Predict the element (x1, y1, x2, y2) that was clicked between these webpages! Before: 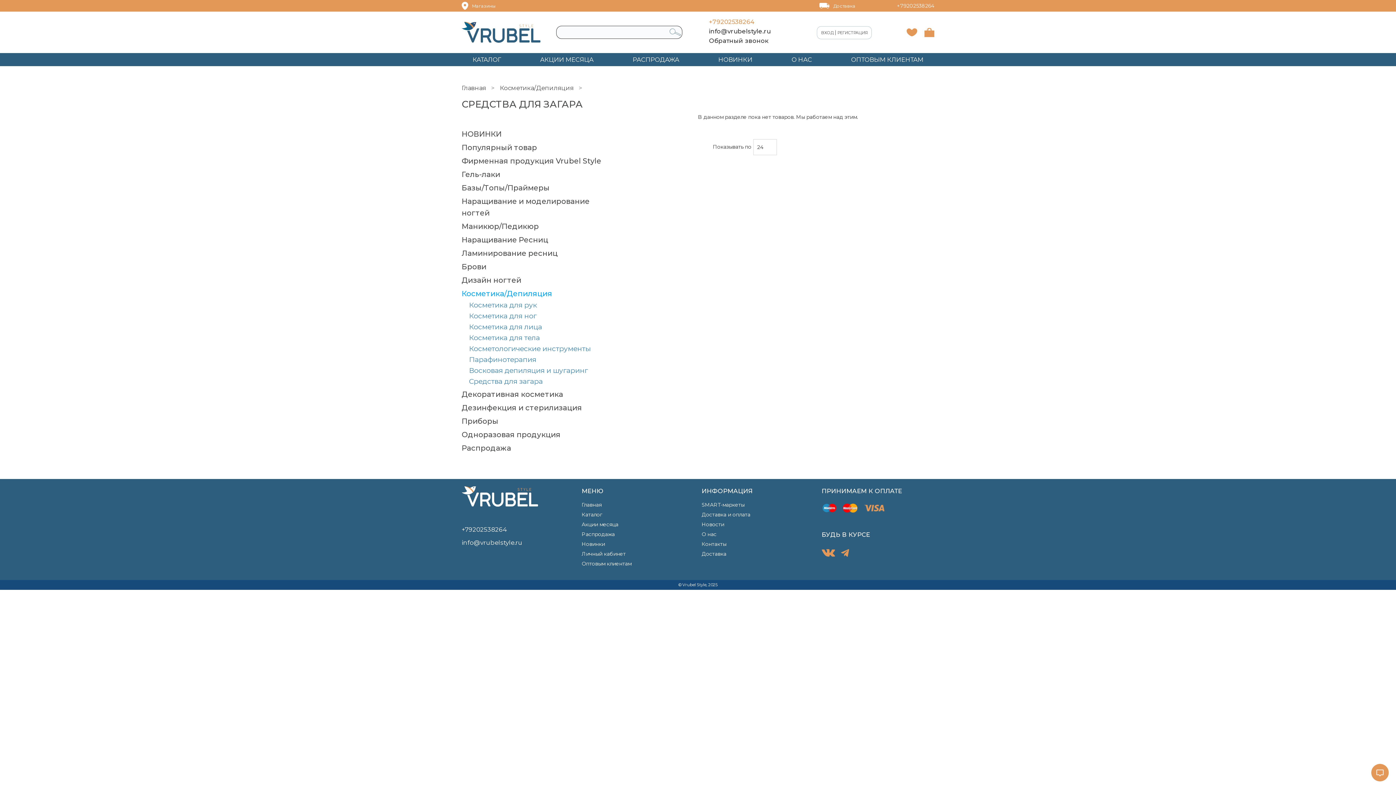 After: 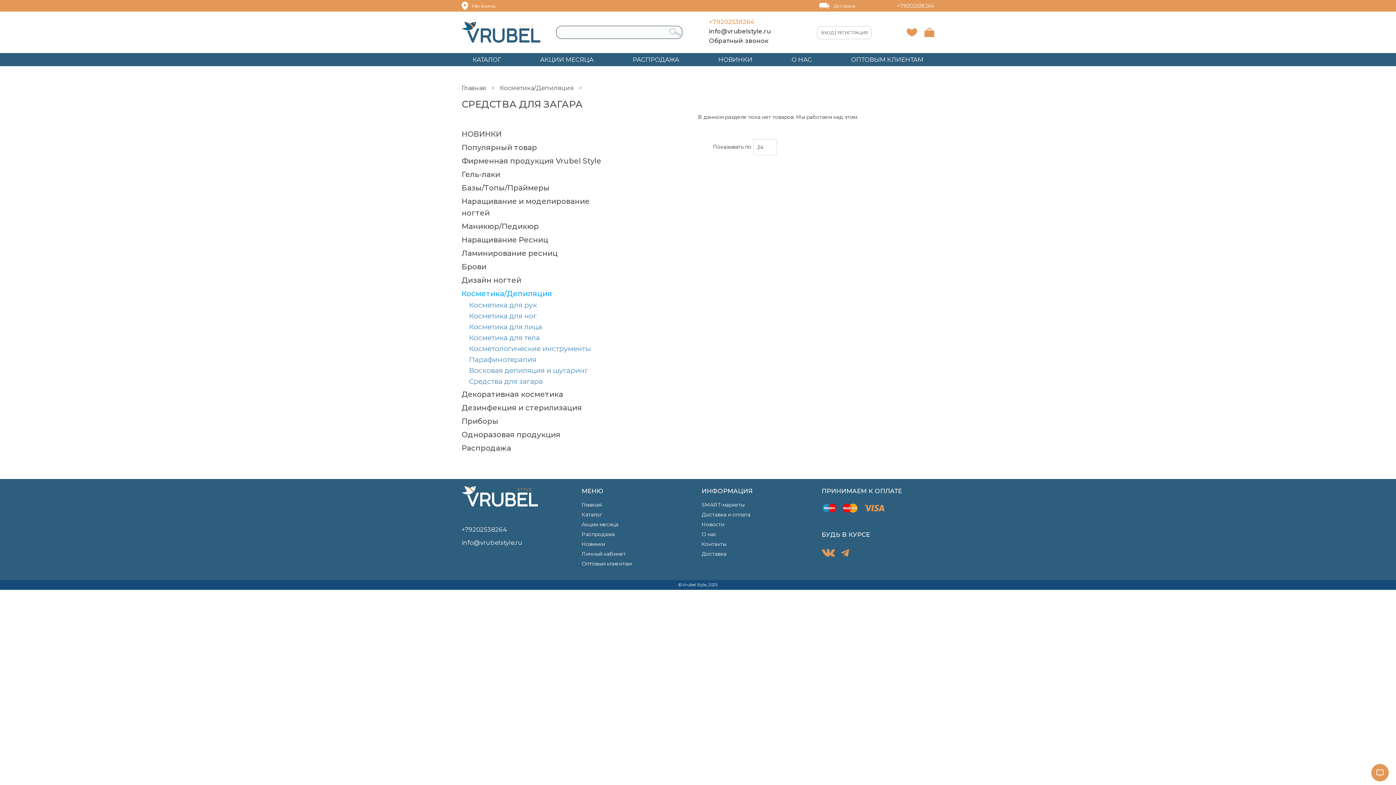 Action: bbox: (461, 526, 506, 533) label: +79202538264